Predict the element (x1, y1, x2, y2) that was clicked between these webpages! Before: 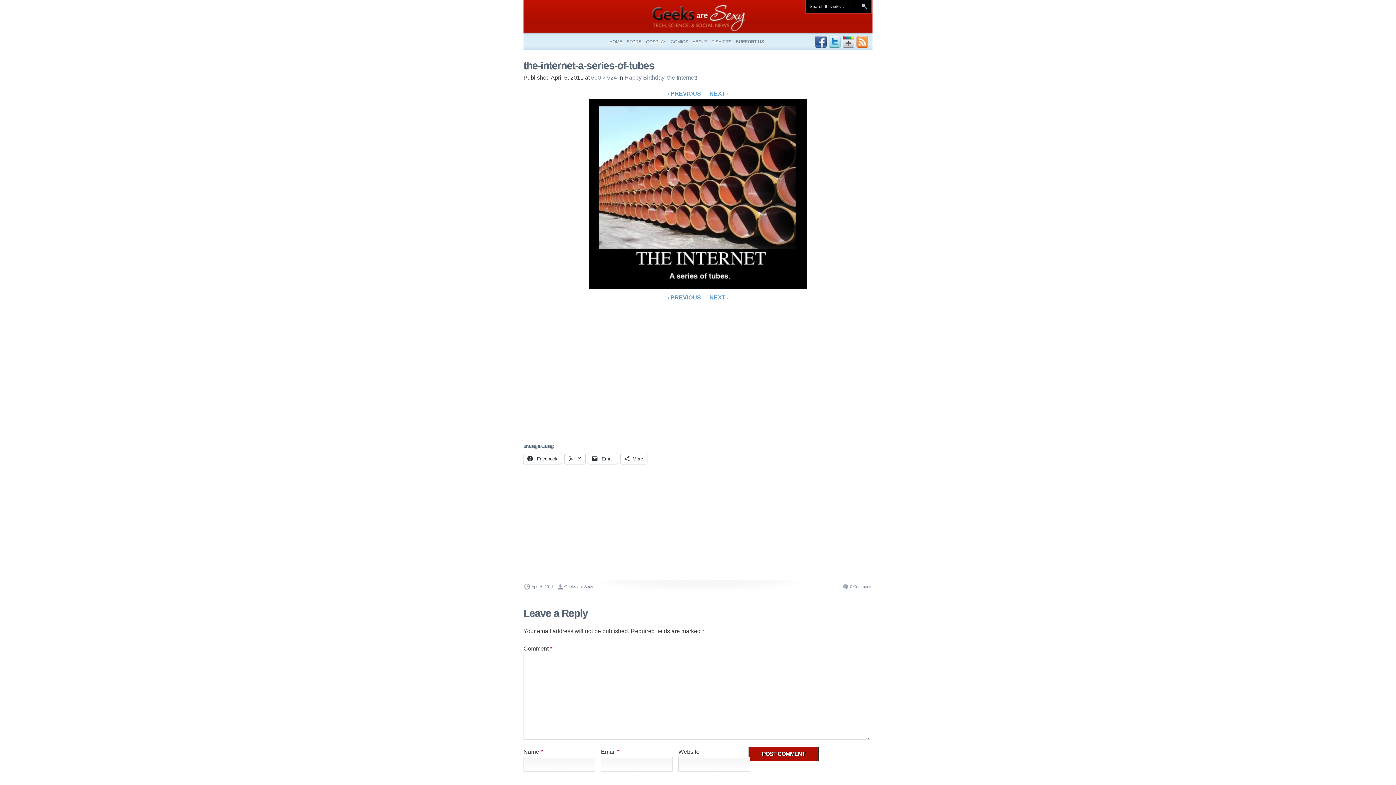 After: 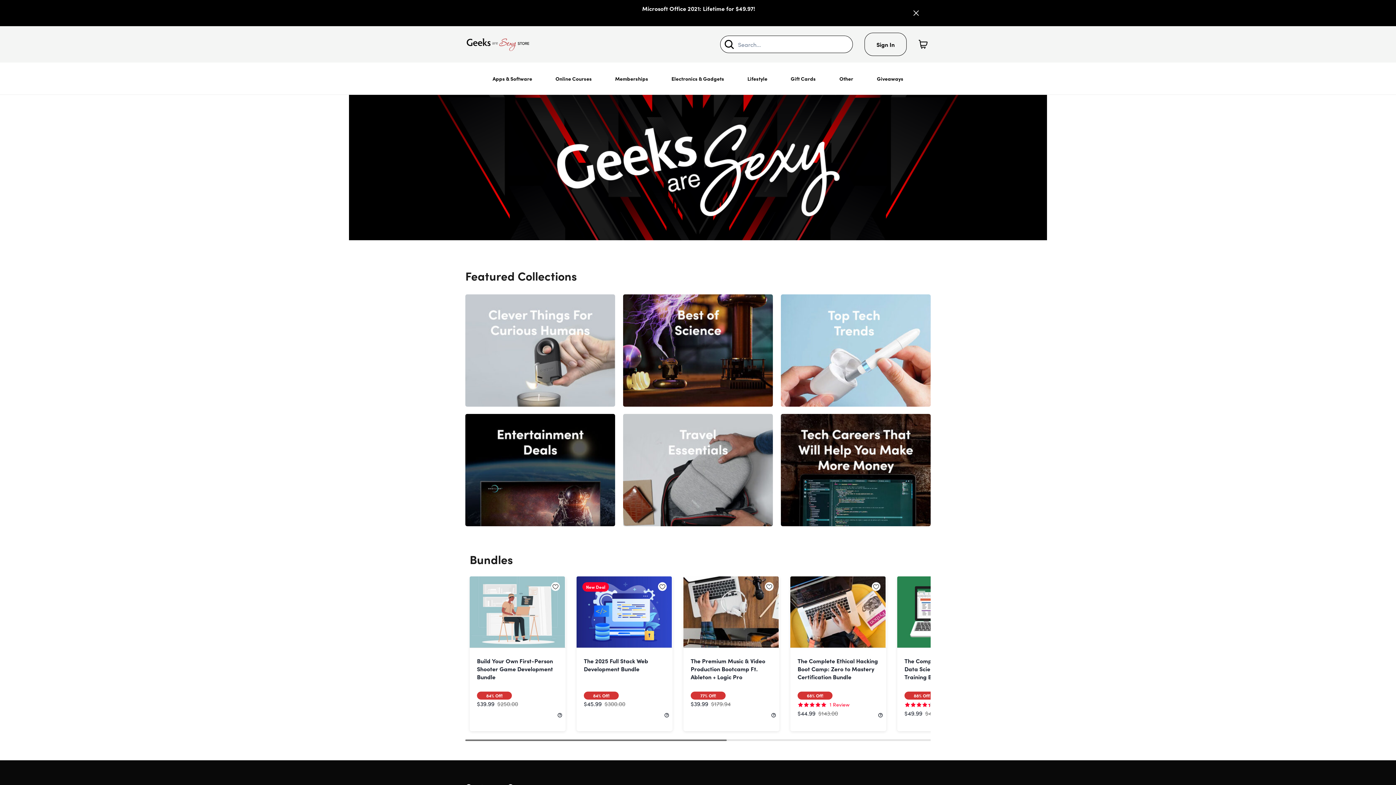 Action: label: STORE bbox: (624, 33, 644, 49)